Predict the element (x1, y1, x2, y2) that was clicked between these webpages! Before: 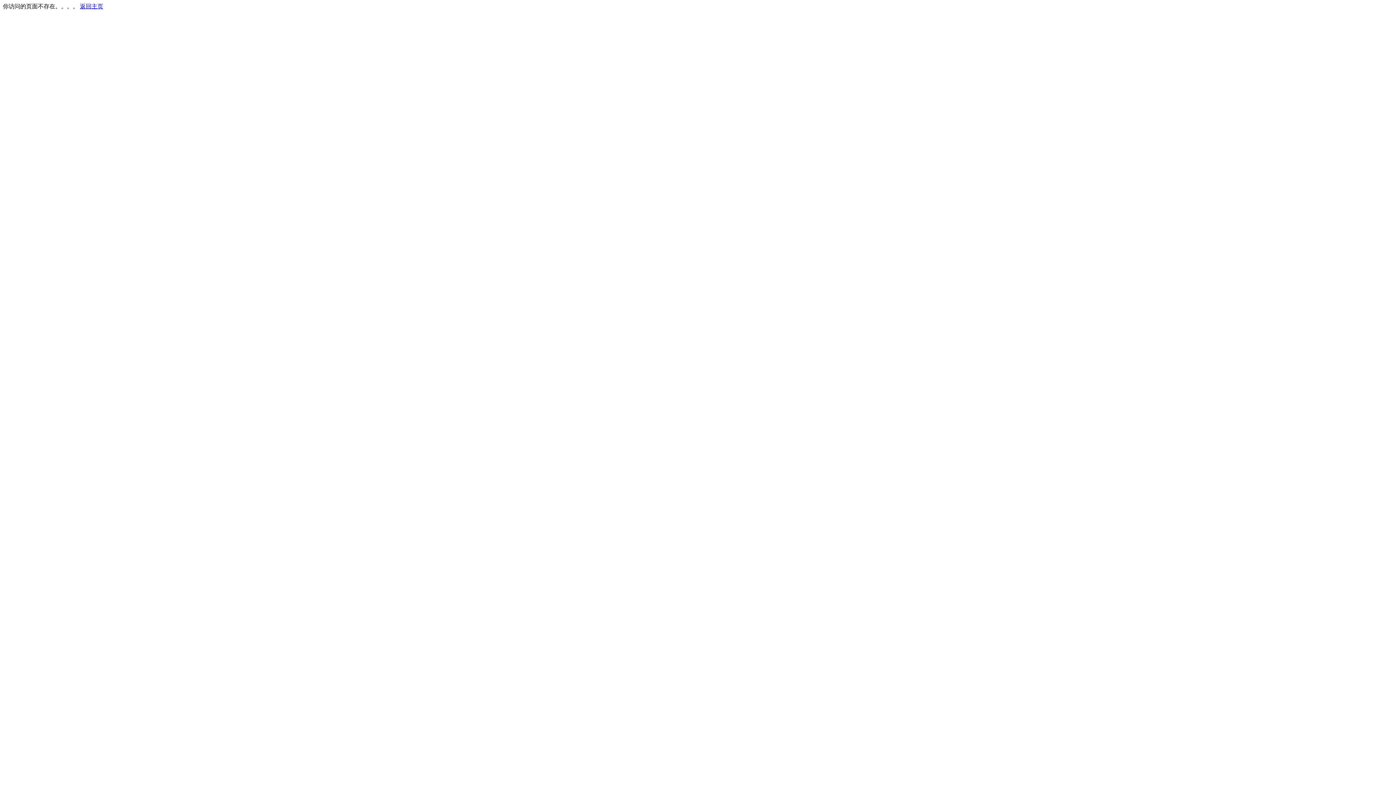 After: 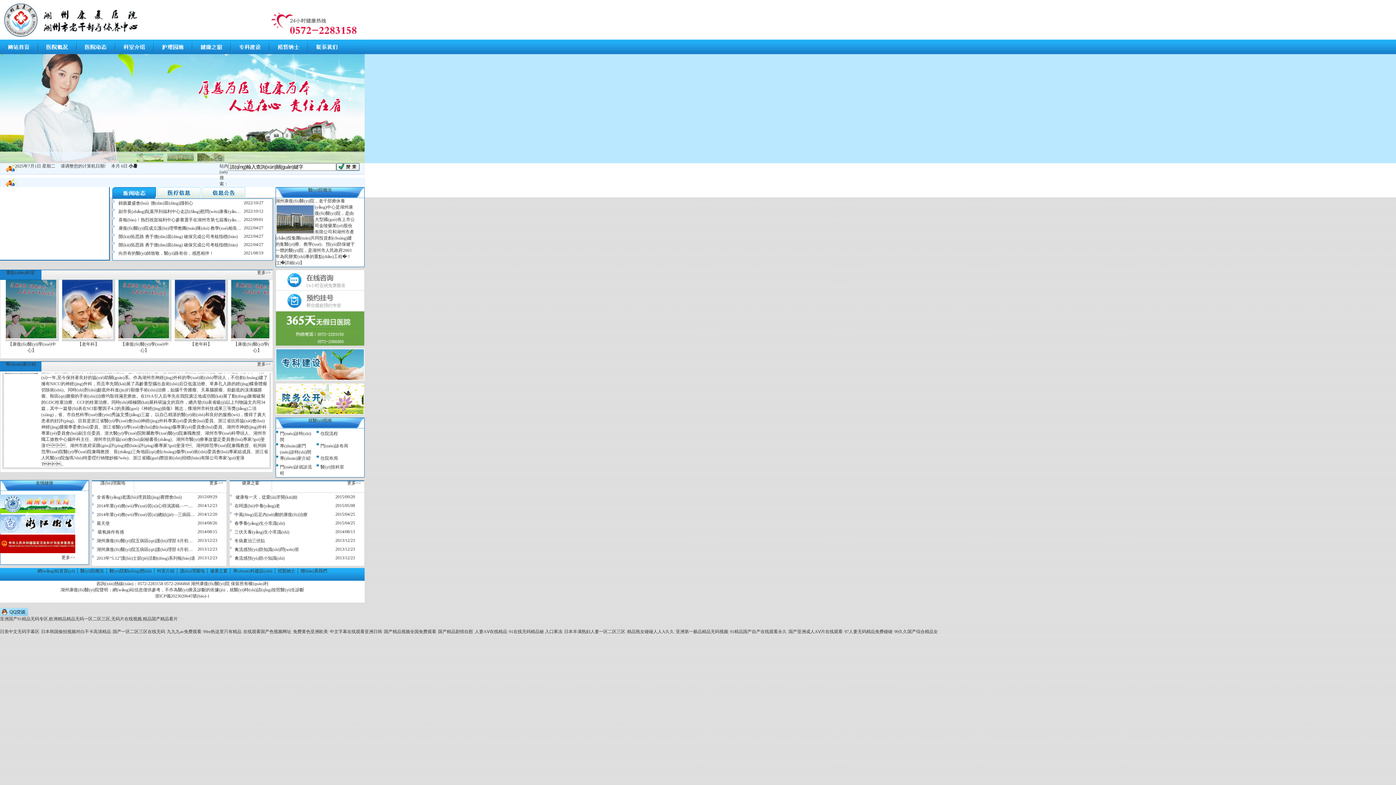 Action: label: 返回主页 bbox: (80, 3, 103, 9)